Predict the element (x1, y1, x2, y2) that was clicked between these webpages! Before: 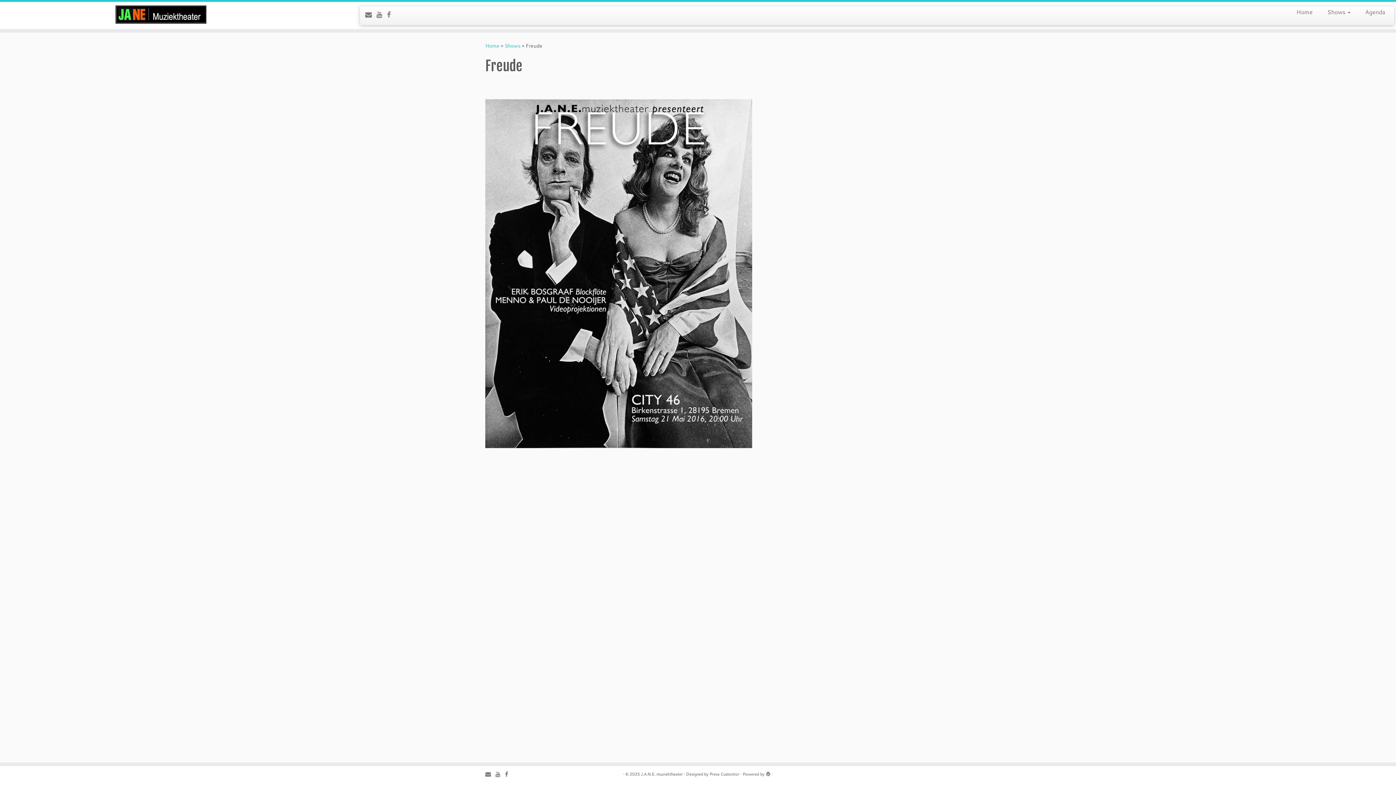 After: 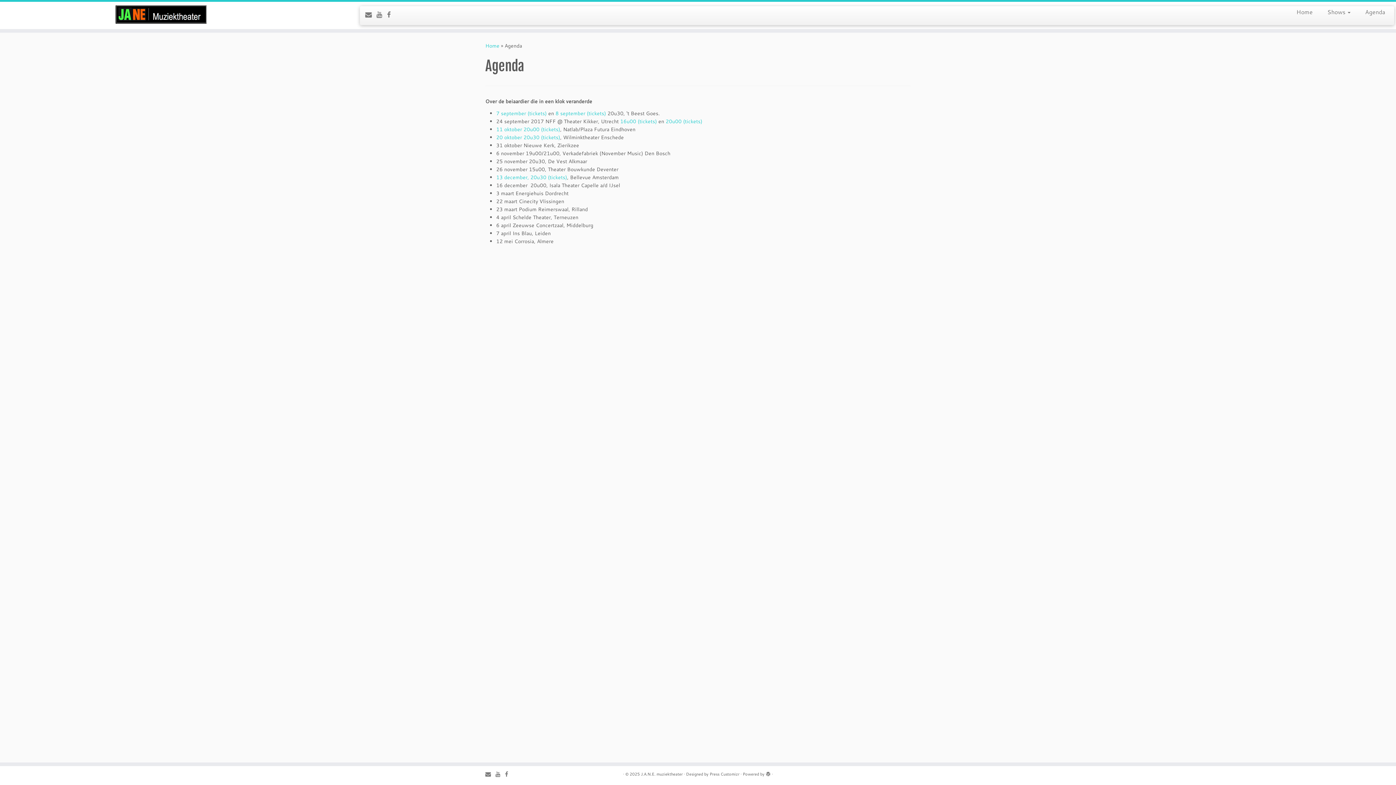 Action: bbox: (1358, 6, 1385, 17) label: Agenda